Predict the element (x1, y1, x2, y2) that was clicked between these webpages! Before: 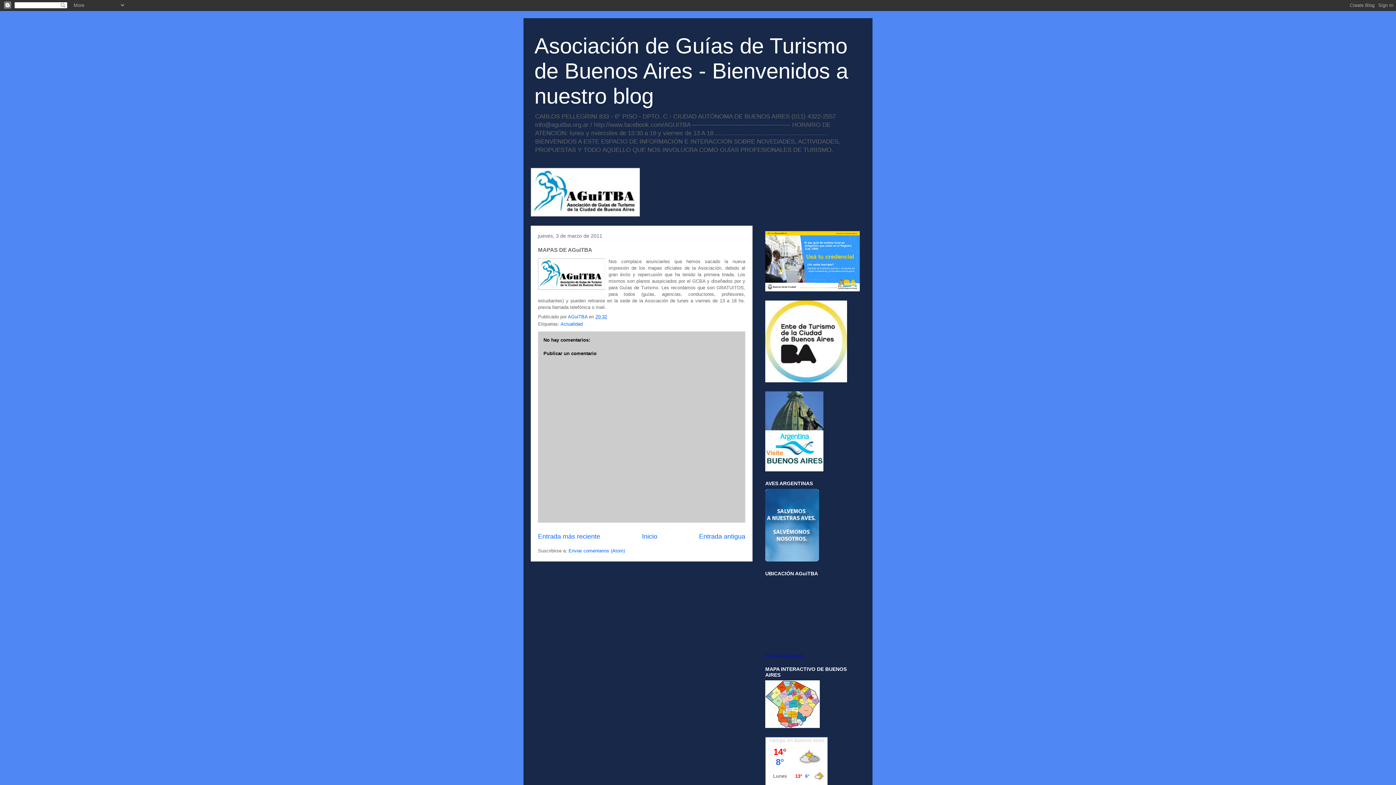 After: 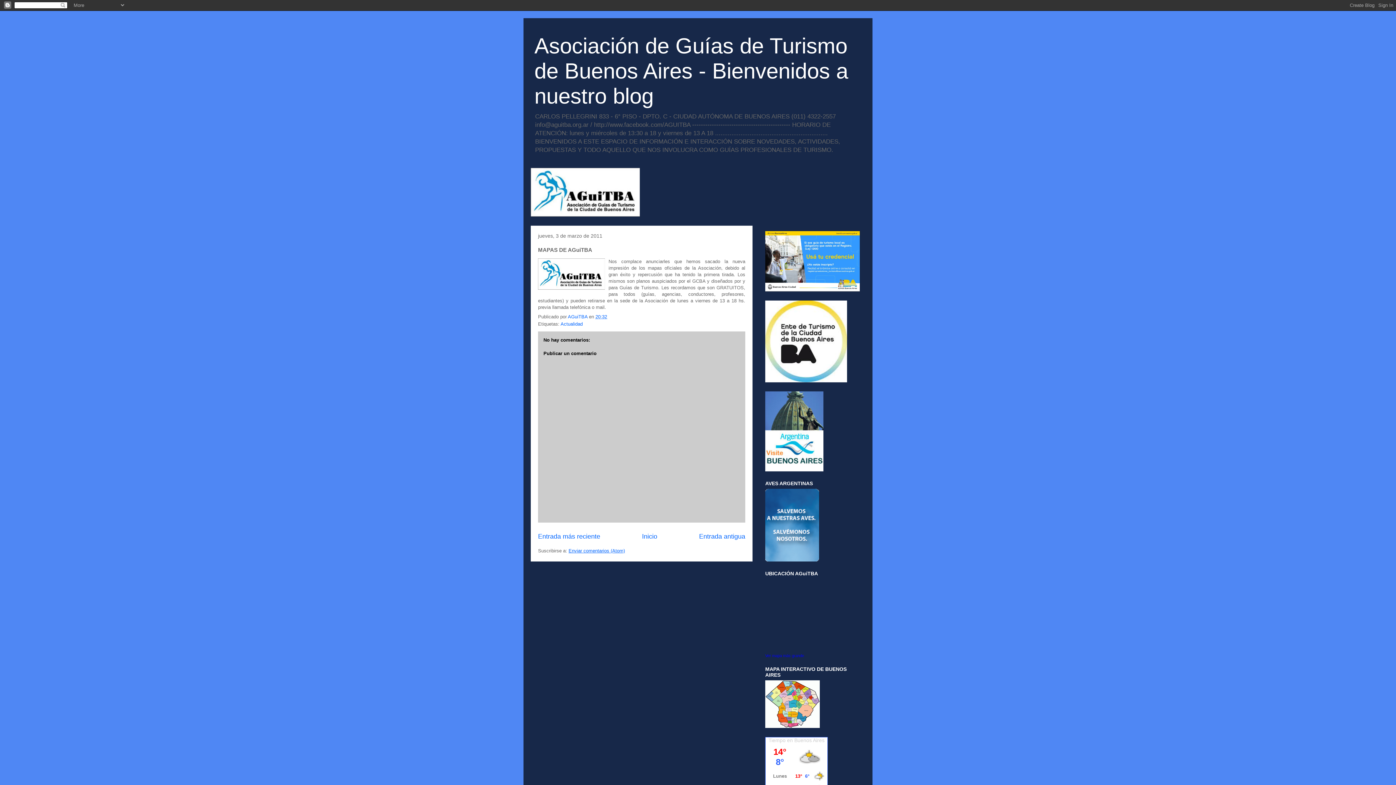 Action: bbox: (568, 548, 625, 553) label: Enviar comentarios (Atom)